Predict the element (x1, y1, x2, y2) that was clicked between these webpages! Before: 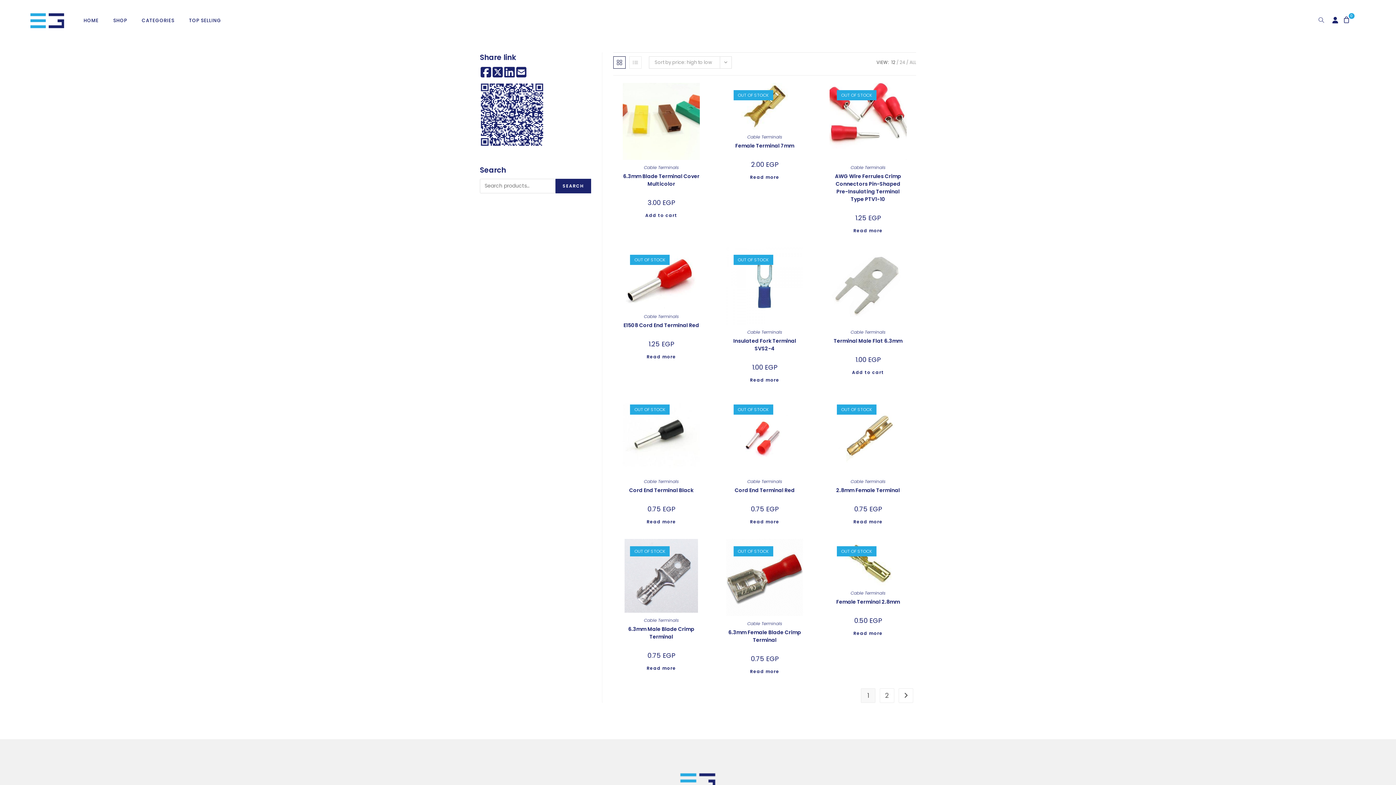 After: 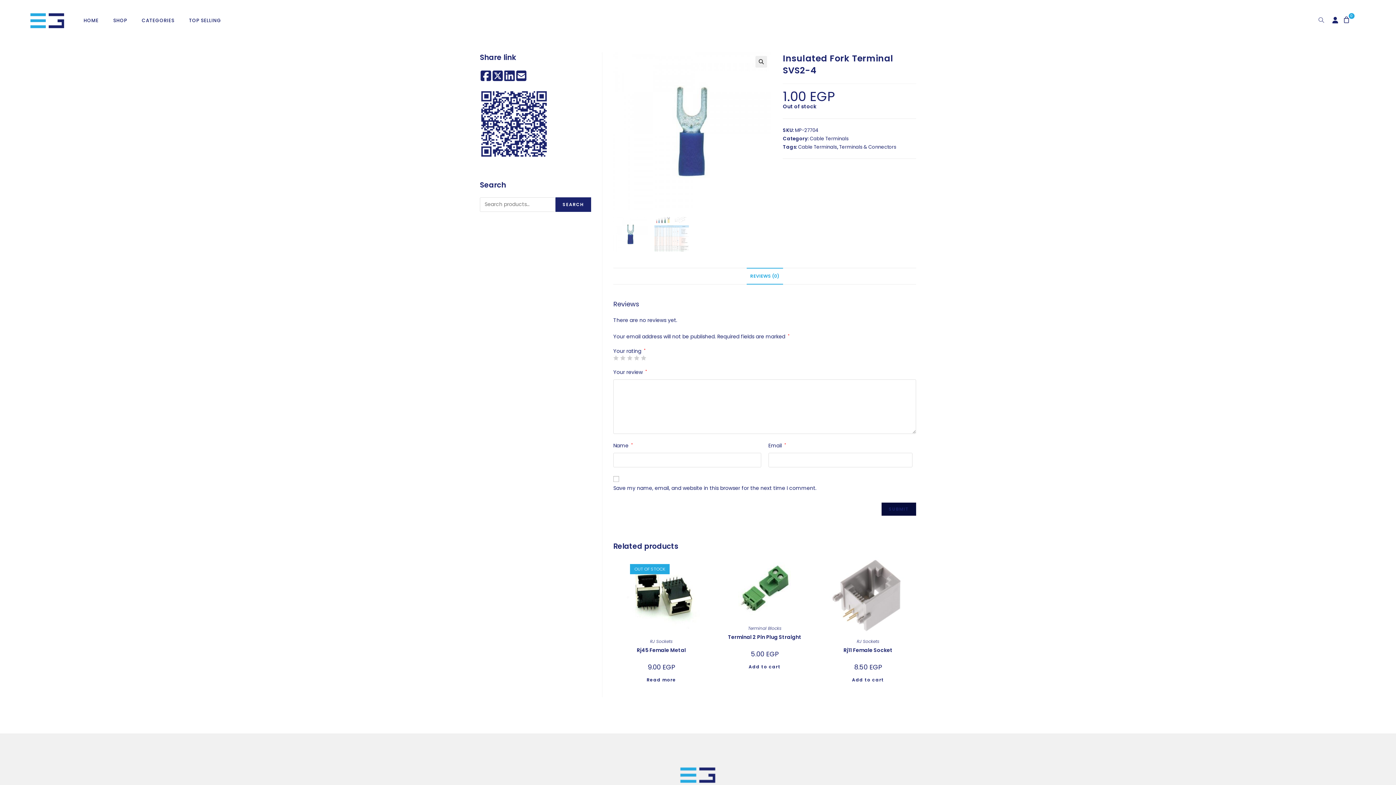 Action: label: Insulated Fork Terminal SVS2-4 bbox: (726, 337, 803, 352)